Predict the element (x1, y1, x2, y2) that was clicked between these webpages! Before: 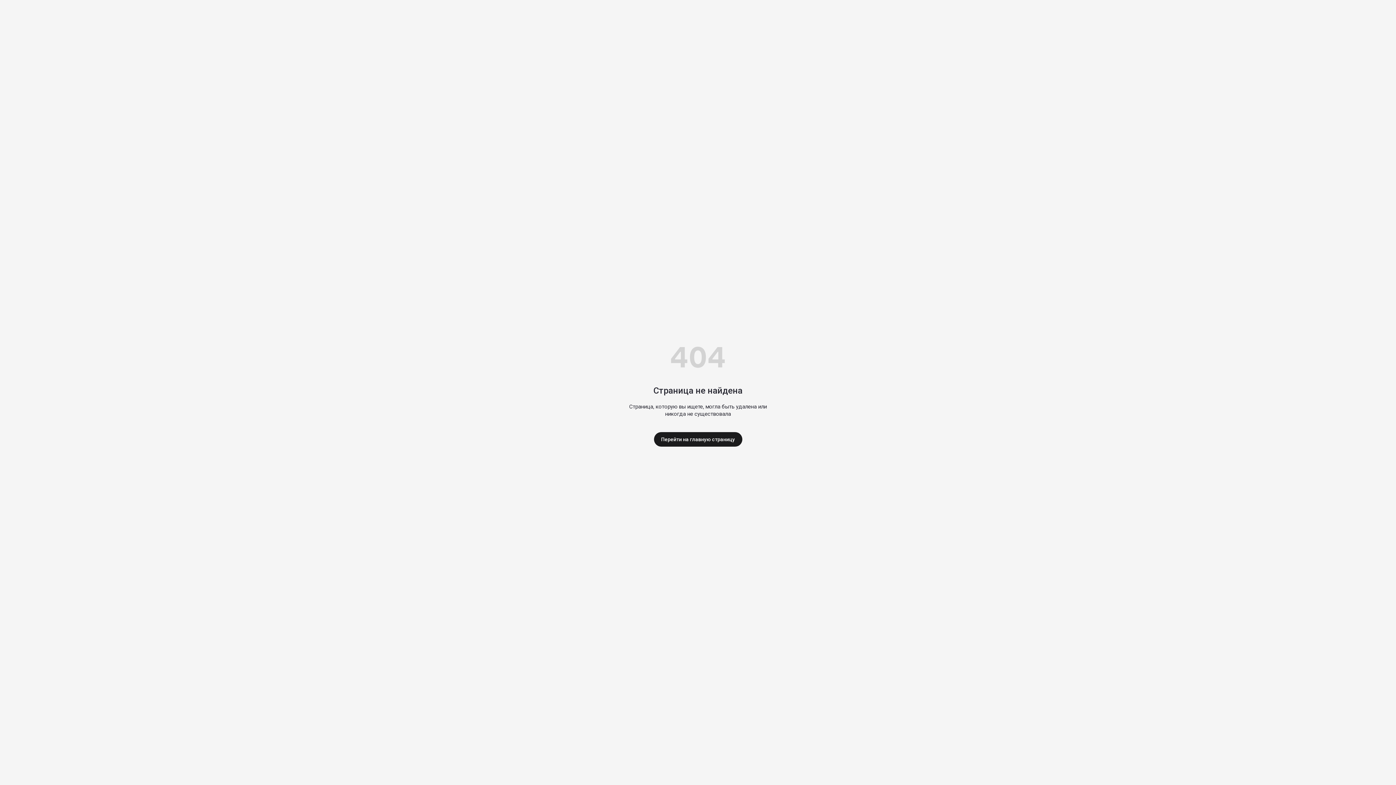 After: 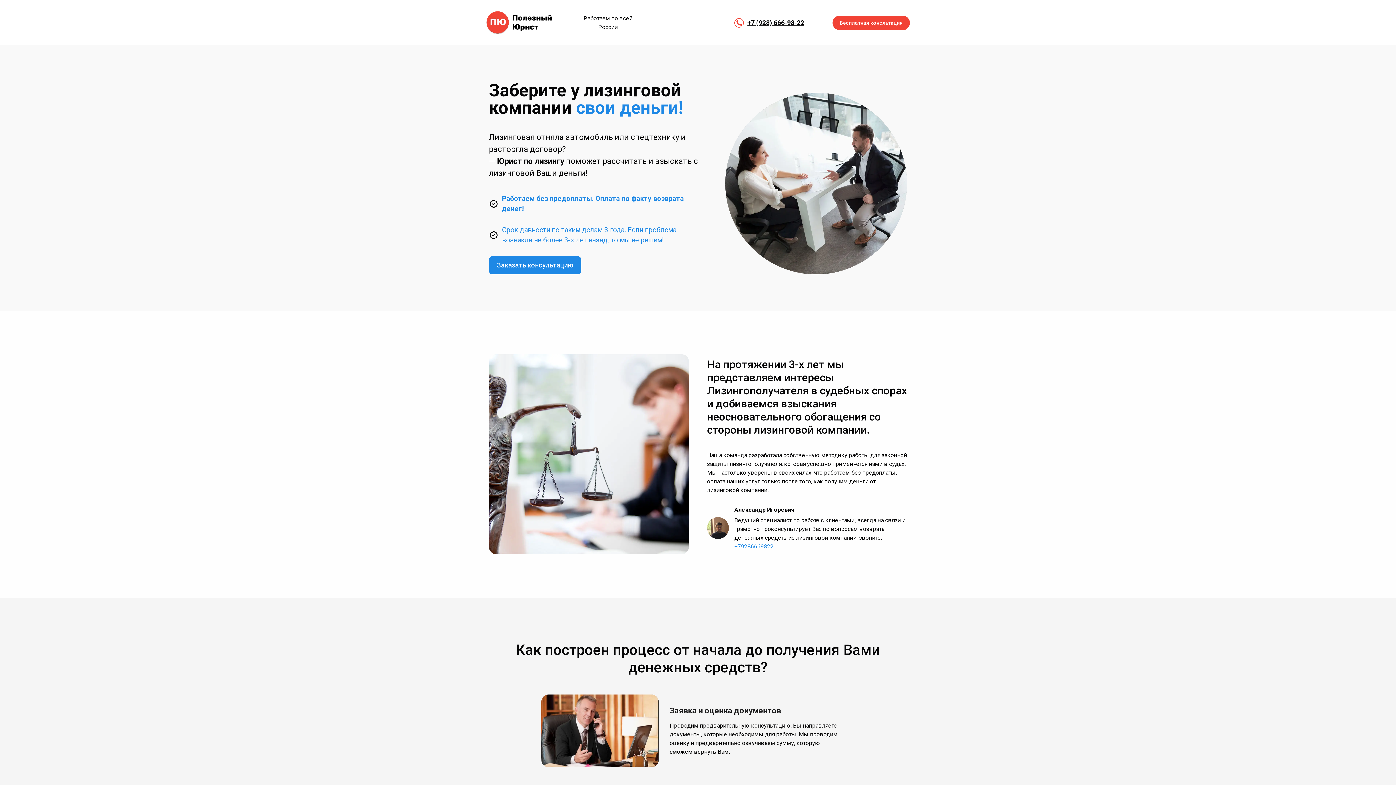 Action: label: Перейти на главную страницу bbox: (654, 432, 742, 446)